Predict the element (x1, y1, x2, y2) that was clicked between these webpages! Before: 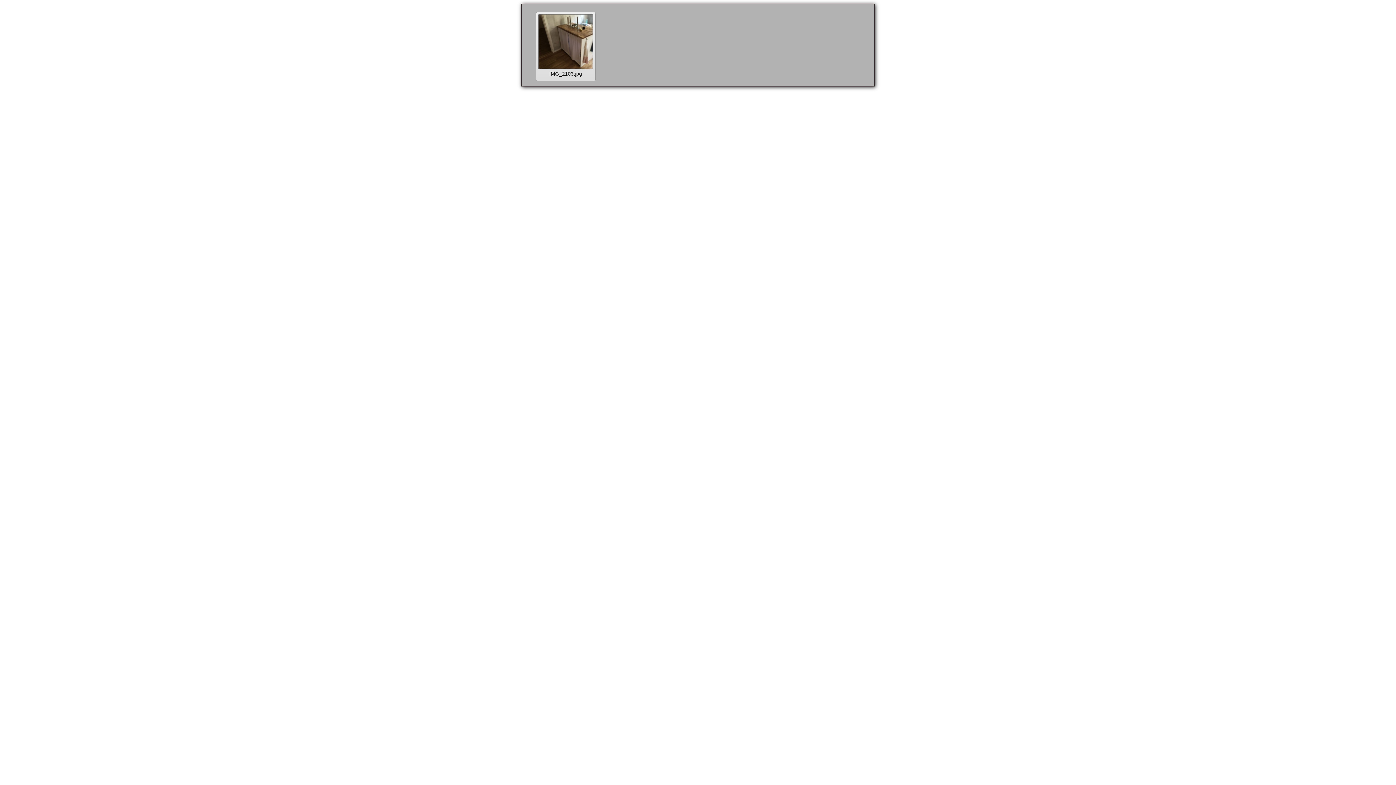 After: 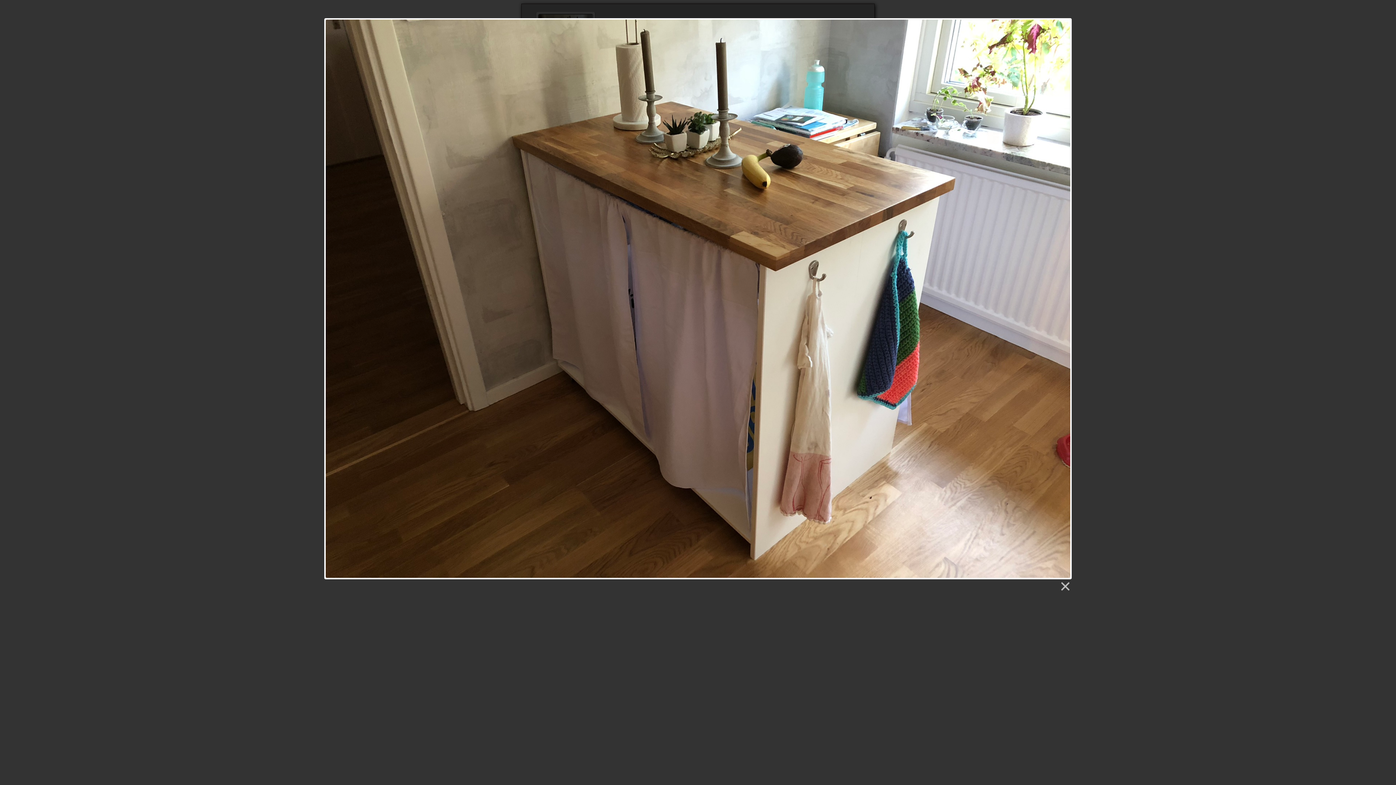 Action: bbox: (538, 13, 593, 69)